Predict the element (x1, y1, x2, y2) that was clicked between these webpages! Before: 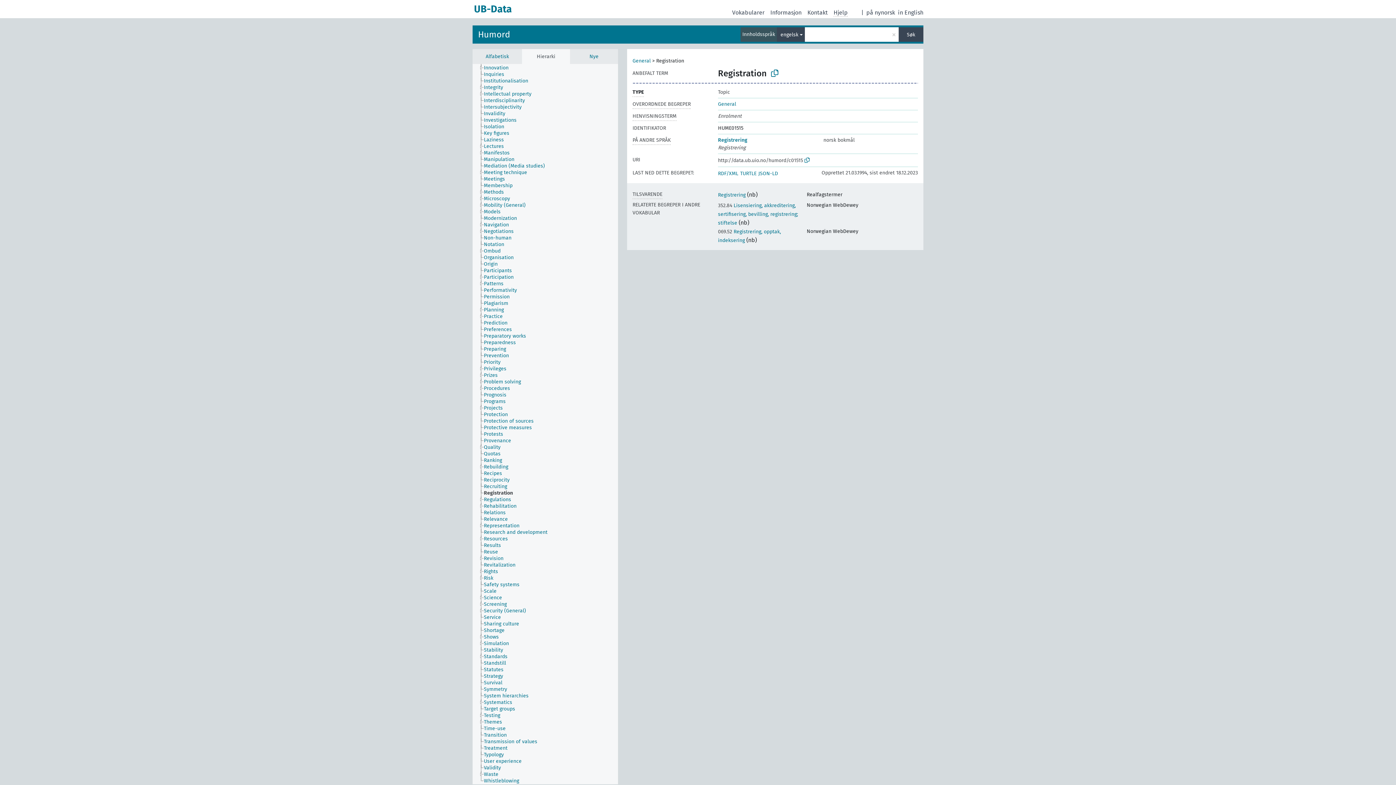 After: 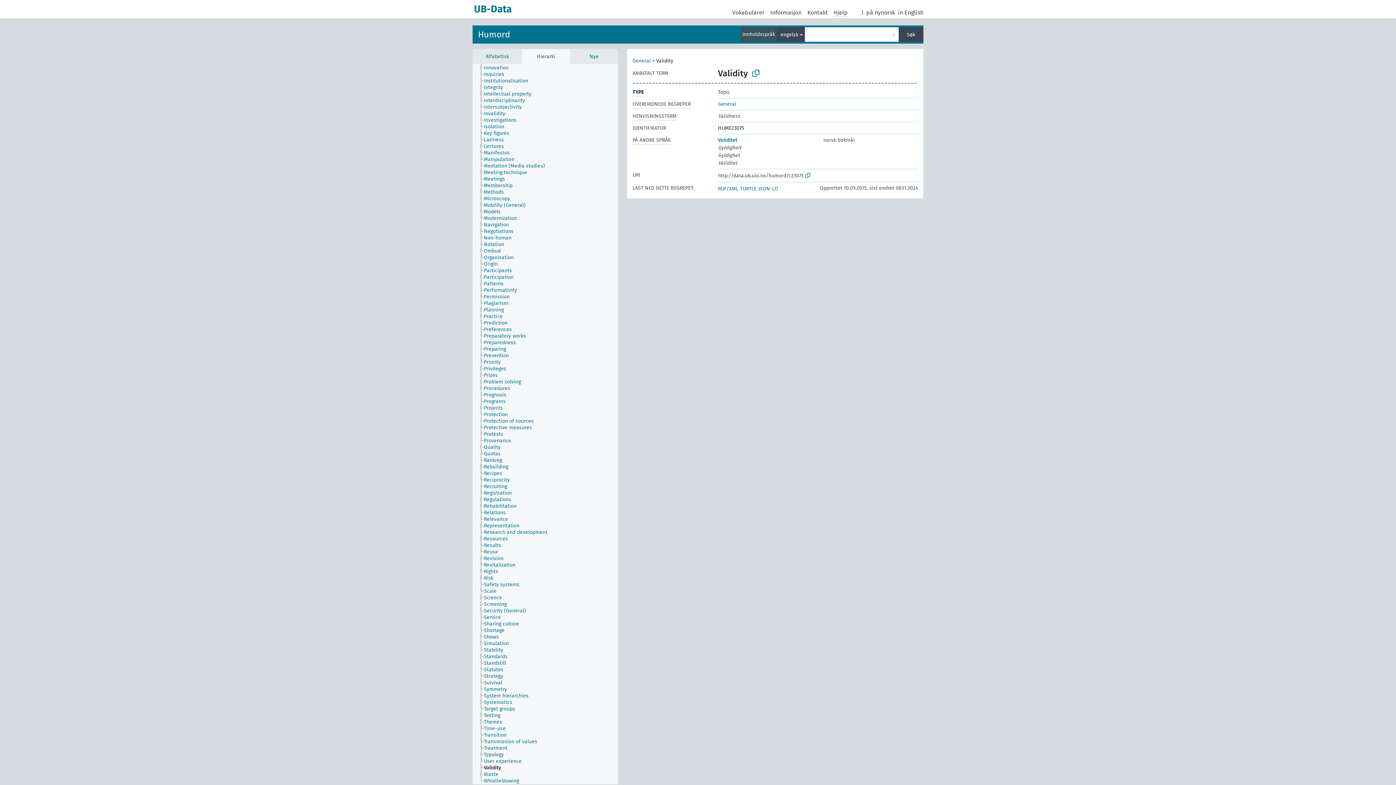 Action: bbox: (483, 765, 507, 771) label: Validity